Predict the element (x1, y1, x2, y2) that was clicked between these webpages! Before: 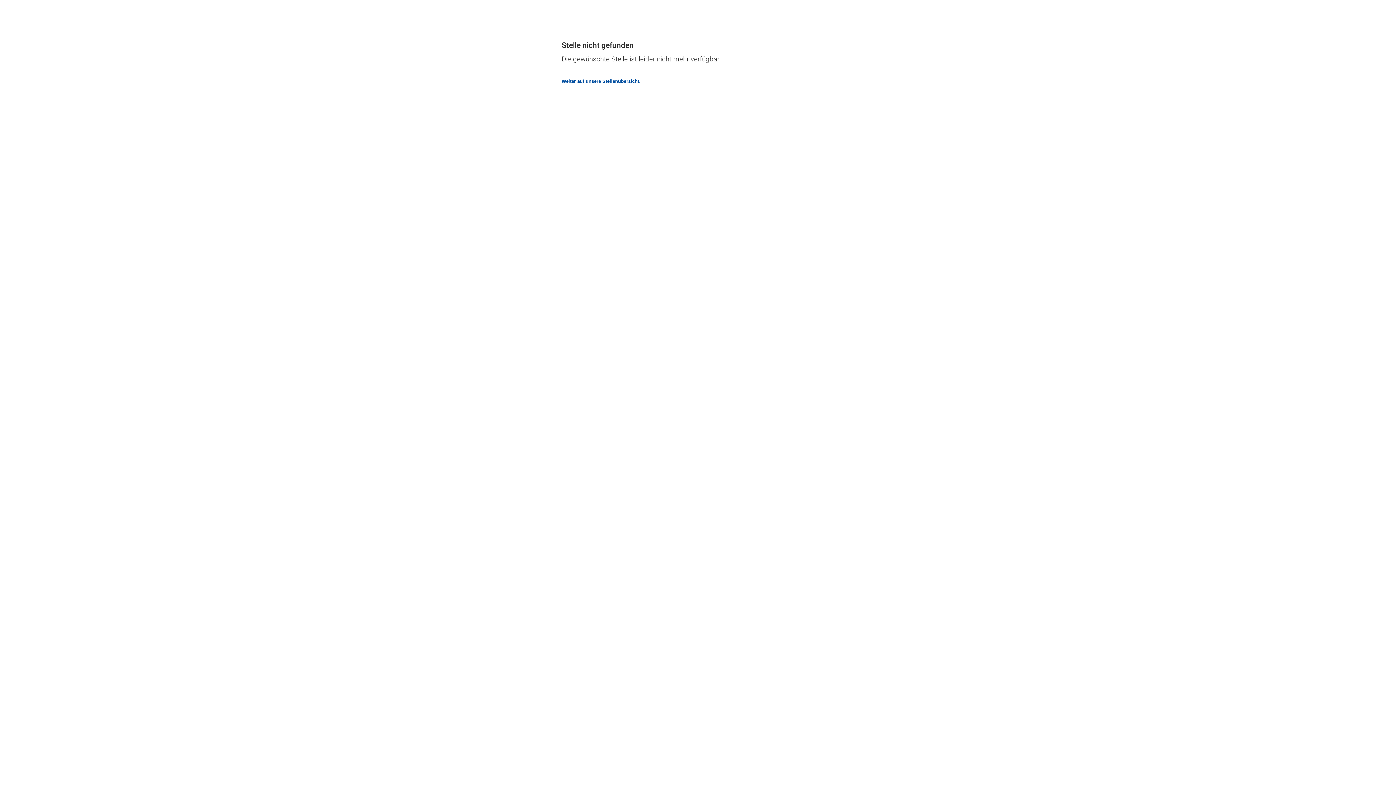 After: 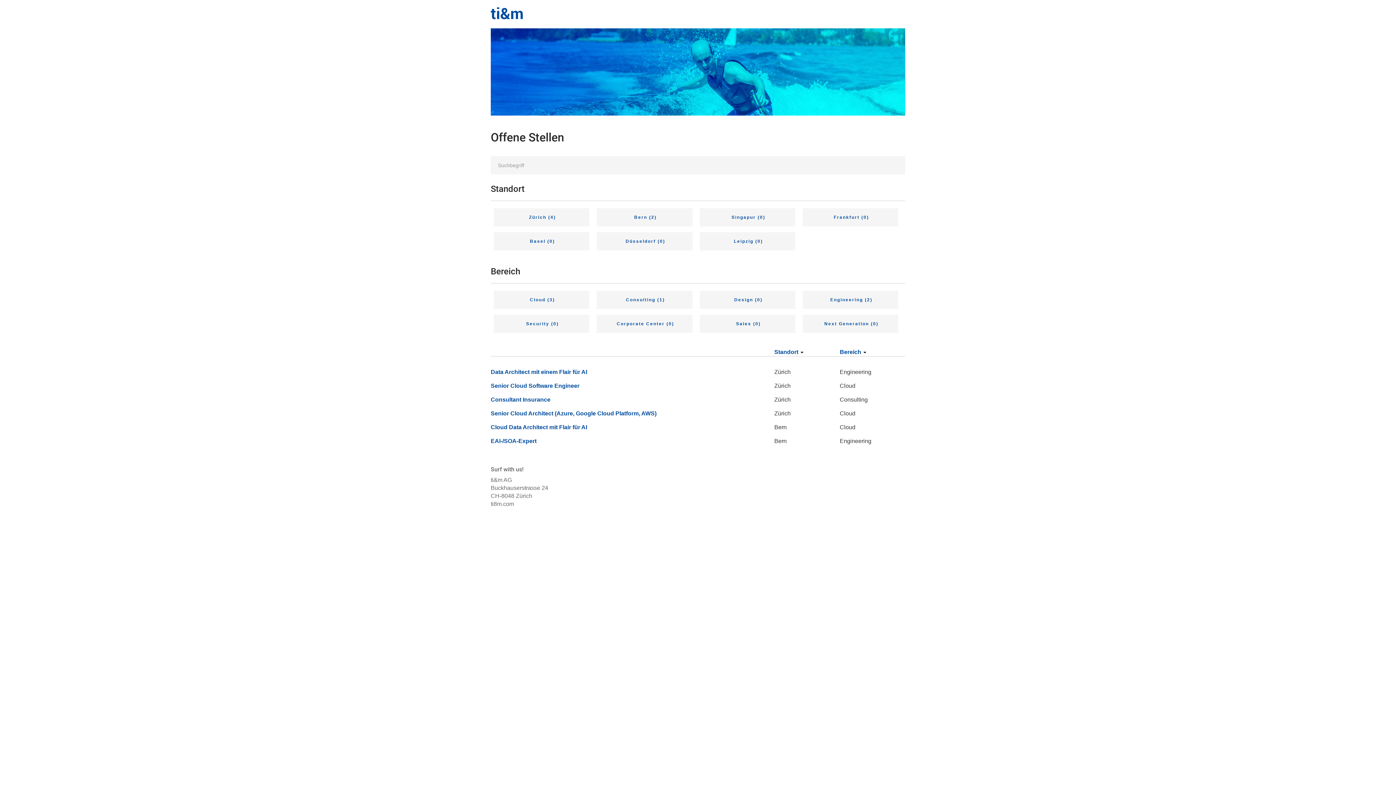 Action: label: Weiter auf unsere Stellenübersicht. bbox: (561, 75, 640, 88)